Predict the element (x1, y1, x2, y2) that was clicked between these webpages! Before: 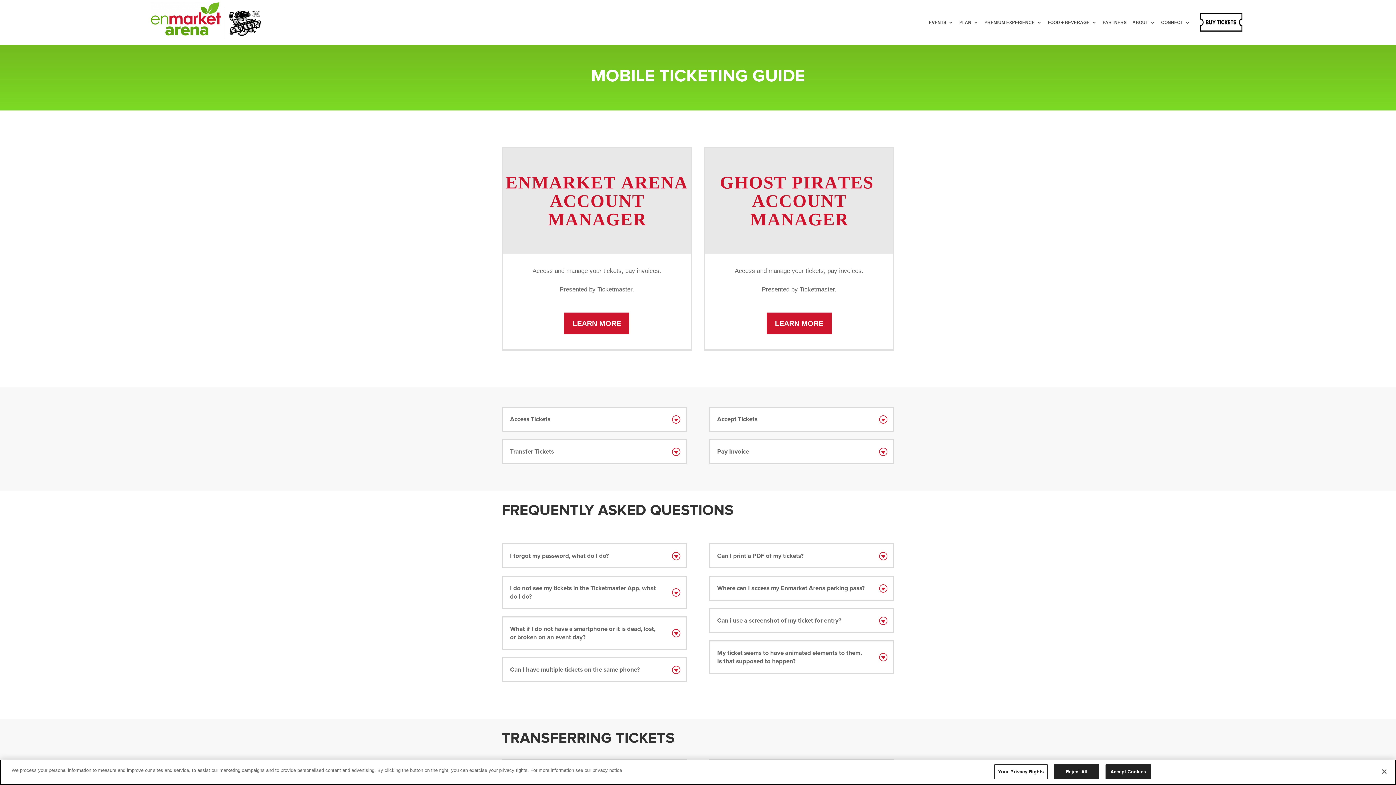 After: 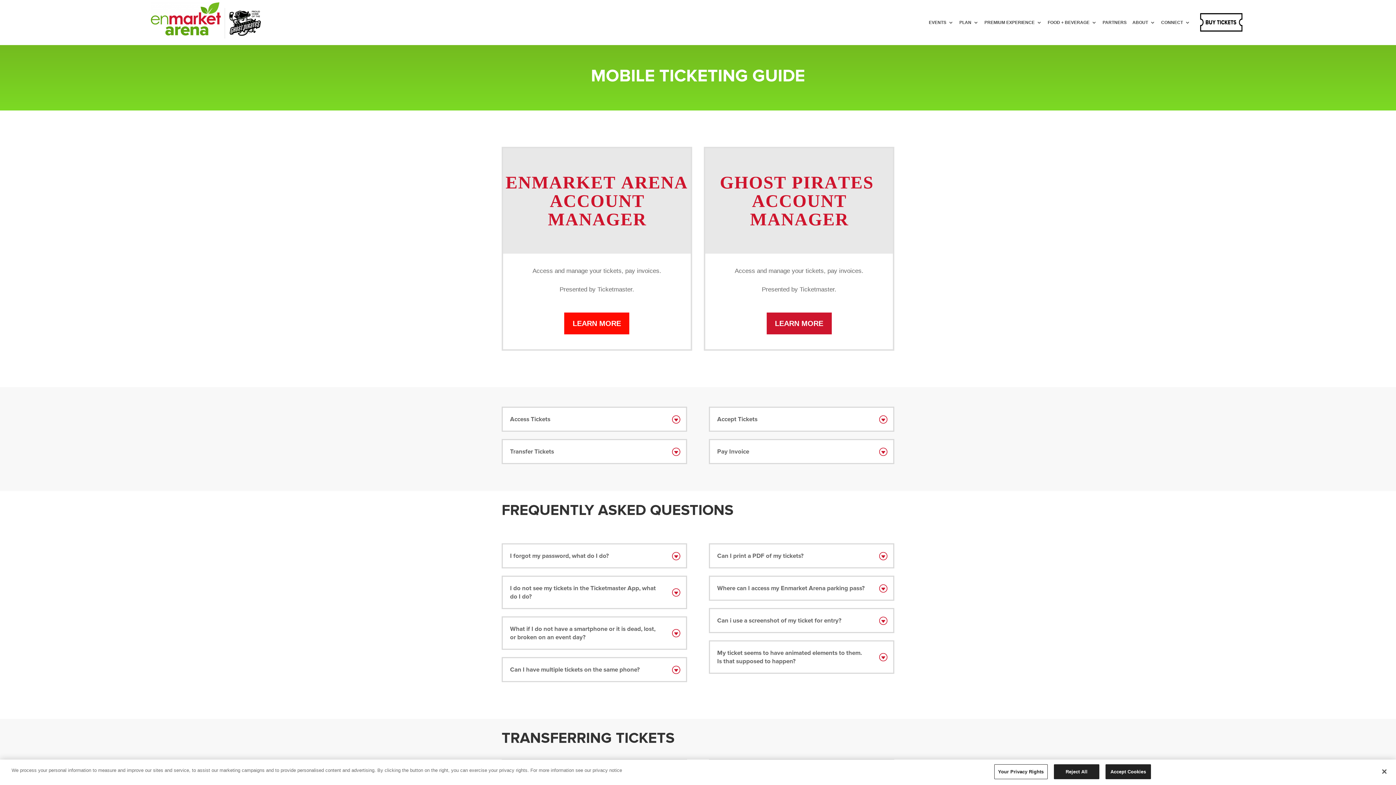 Action: bbox: (564, 312, 629, 334) label: LEARN MORE